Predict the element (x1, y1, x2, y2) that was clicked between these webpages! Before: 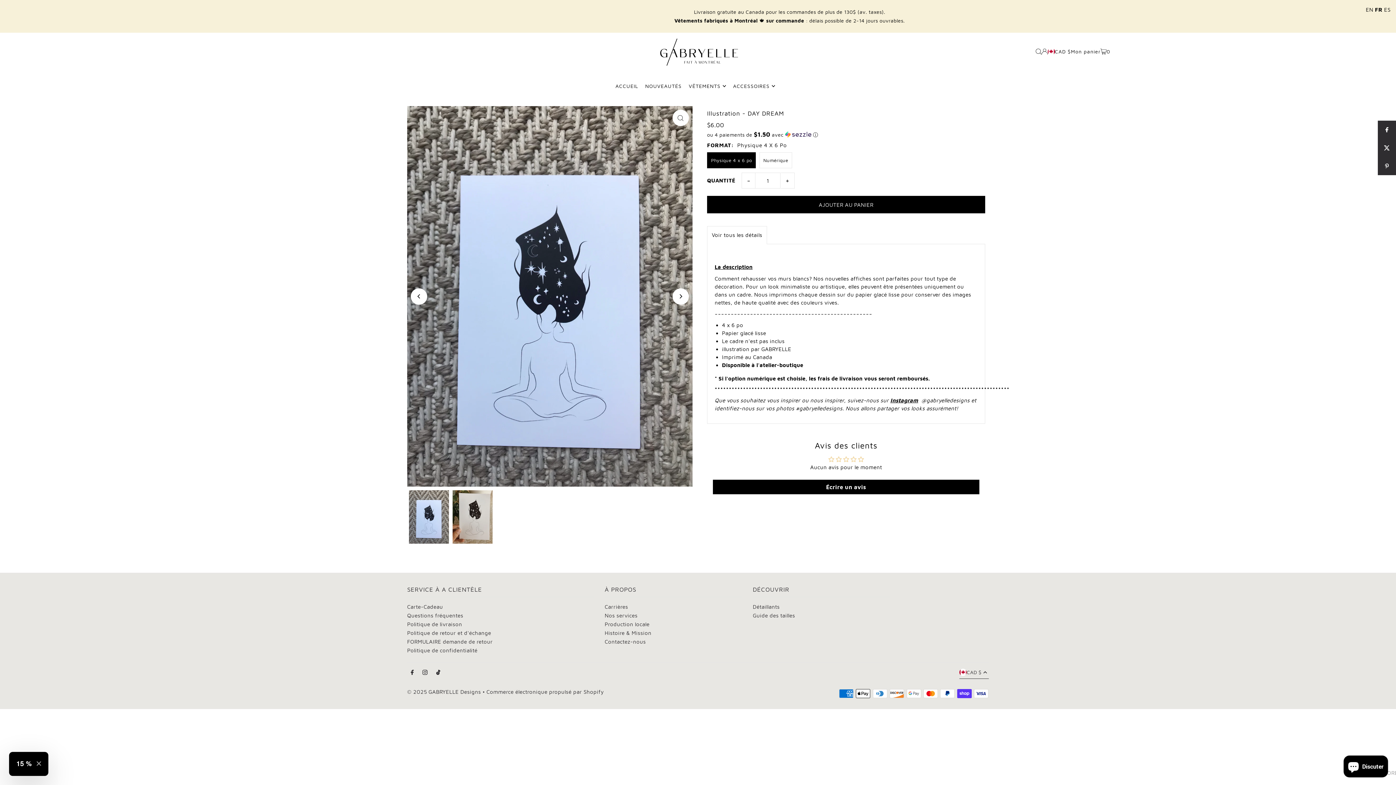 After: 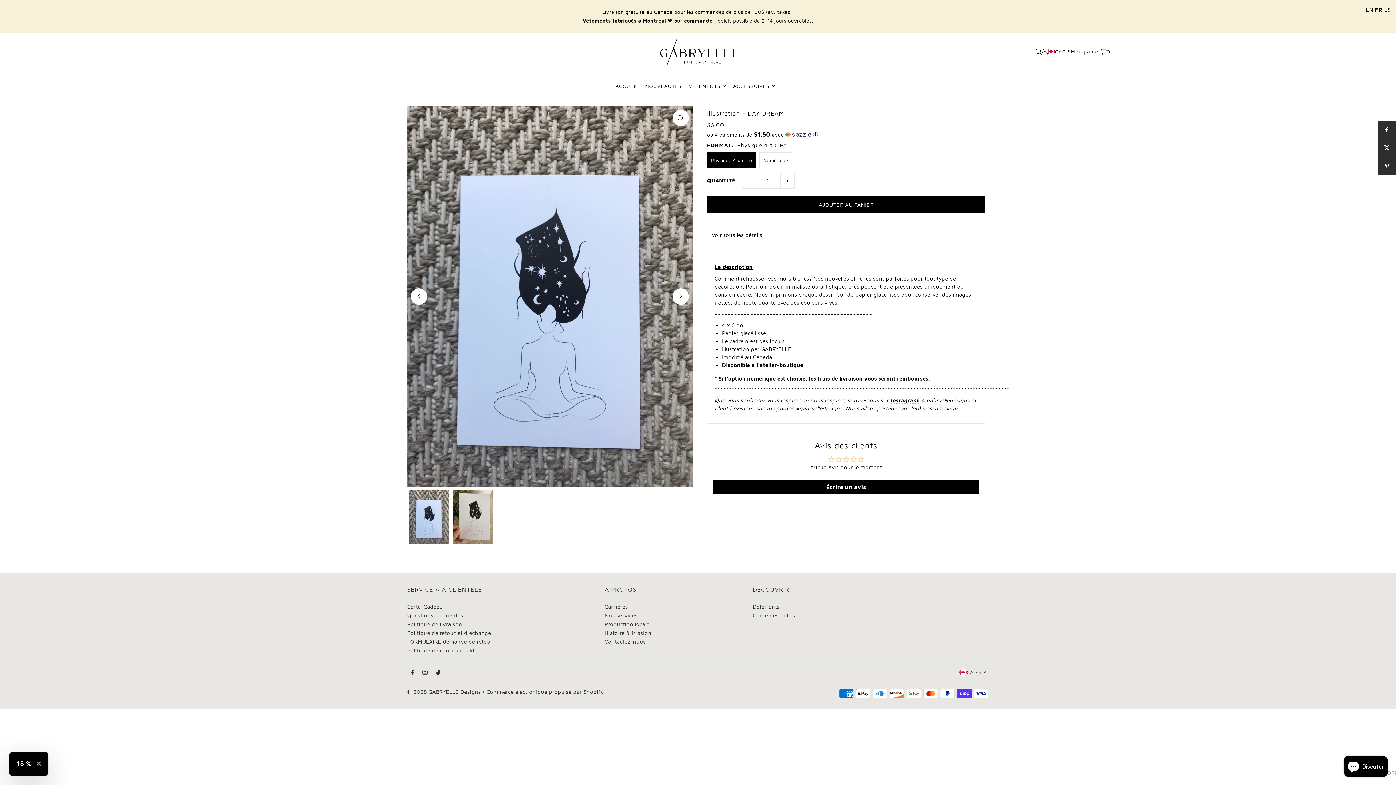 Action: bbox: (890, 397, 918, 403) label: Instagram